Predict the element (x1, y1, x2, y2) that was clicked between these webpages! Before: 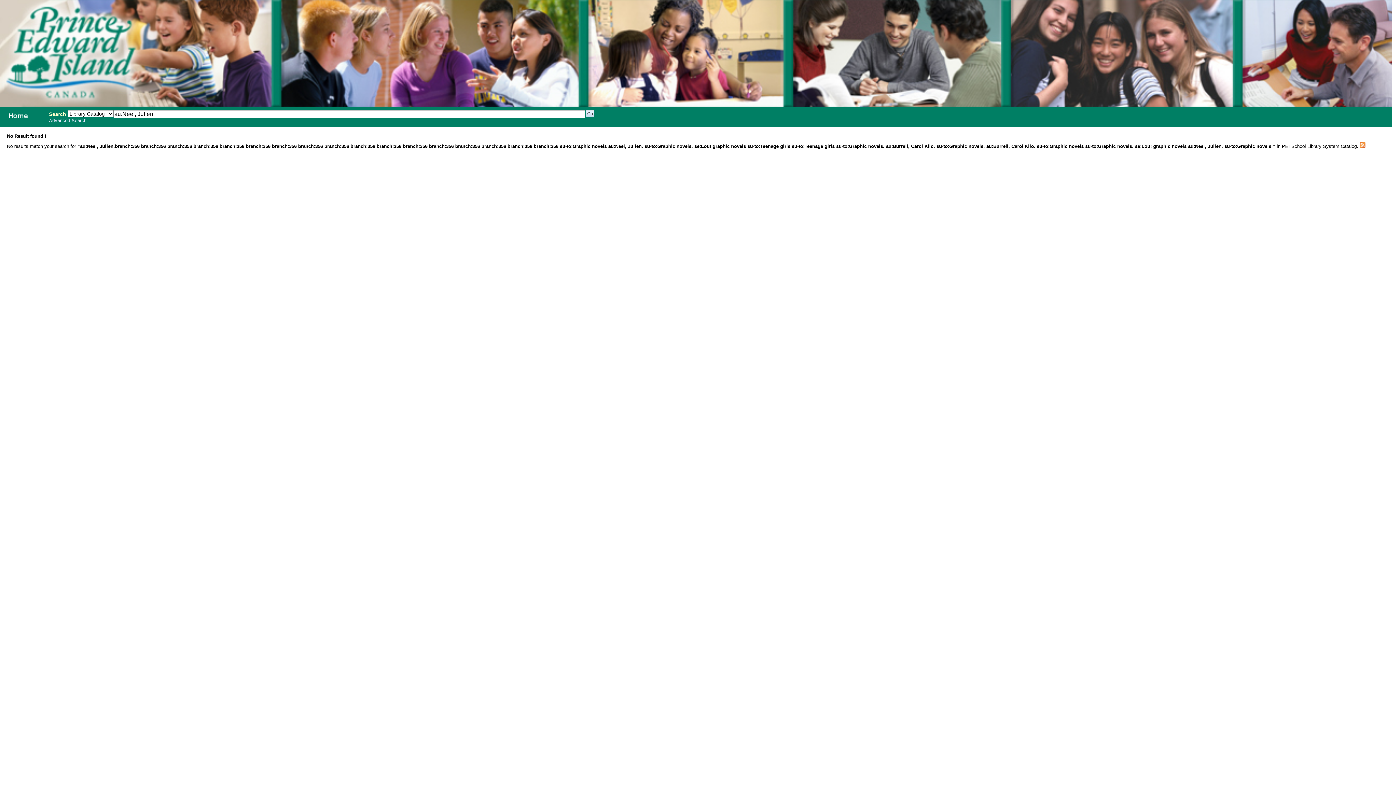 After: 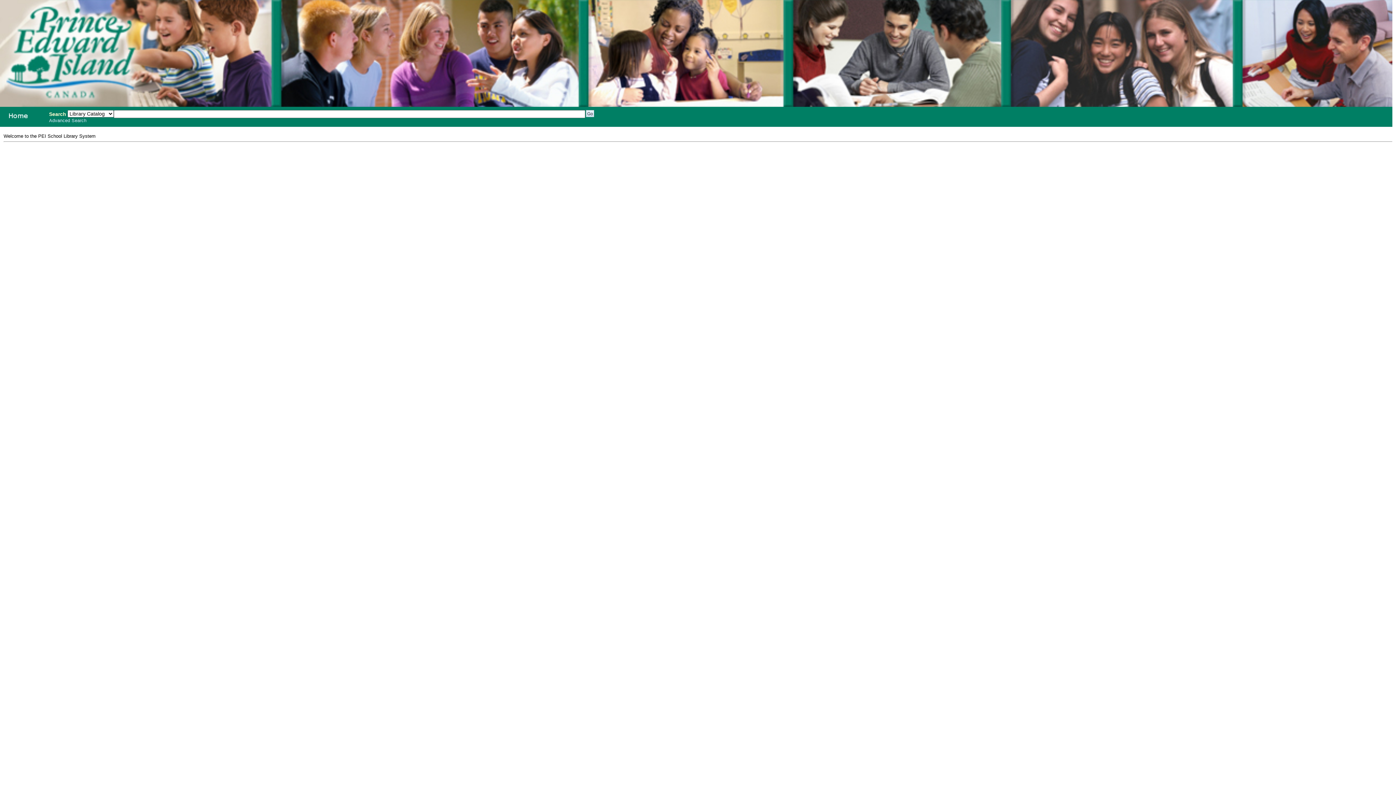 Action: bbox: (-1, 108, 42, 122) label: PEI School Library System